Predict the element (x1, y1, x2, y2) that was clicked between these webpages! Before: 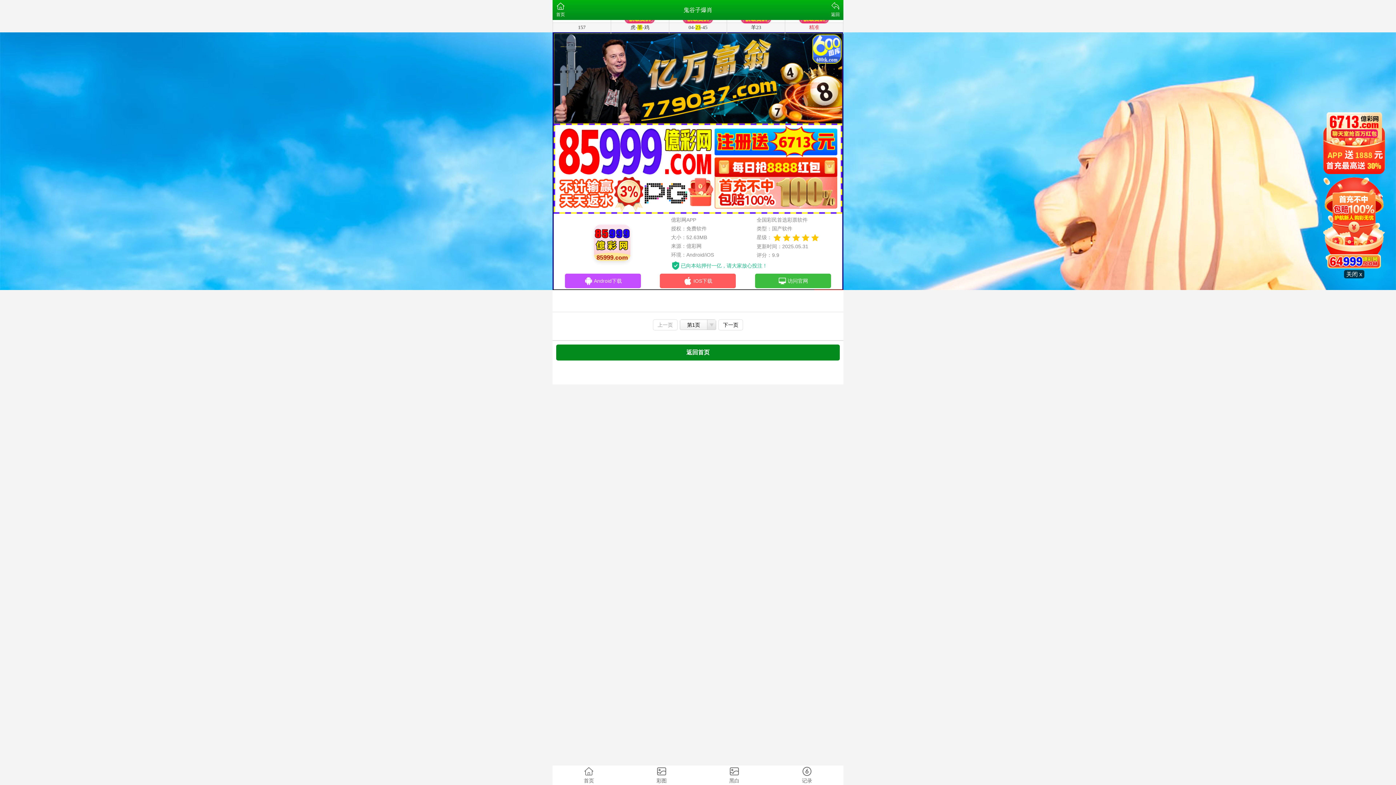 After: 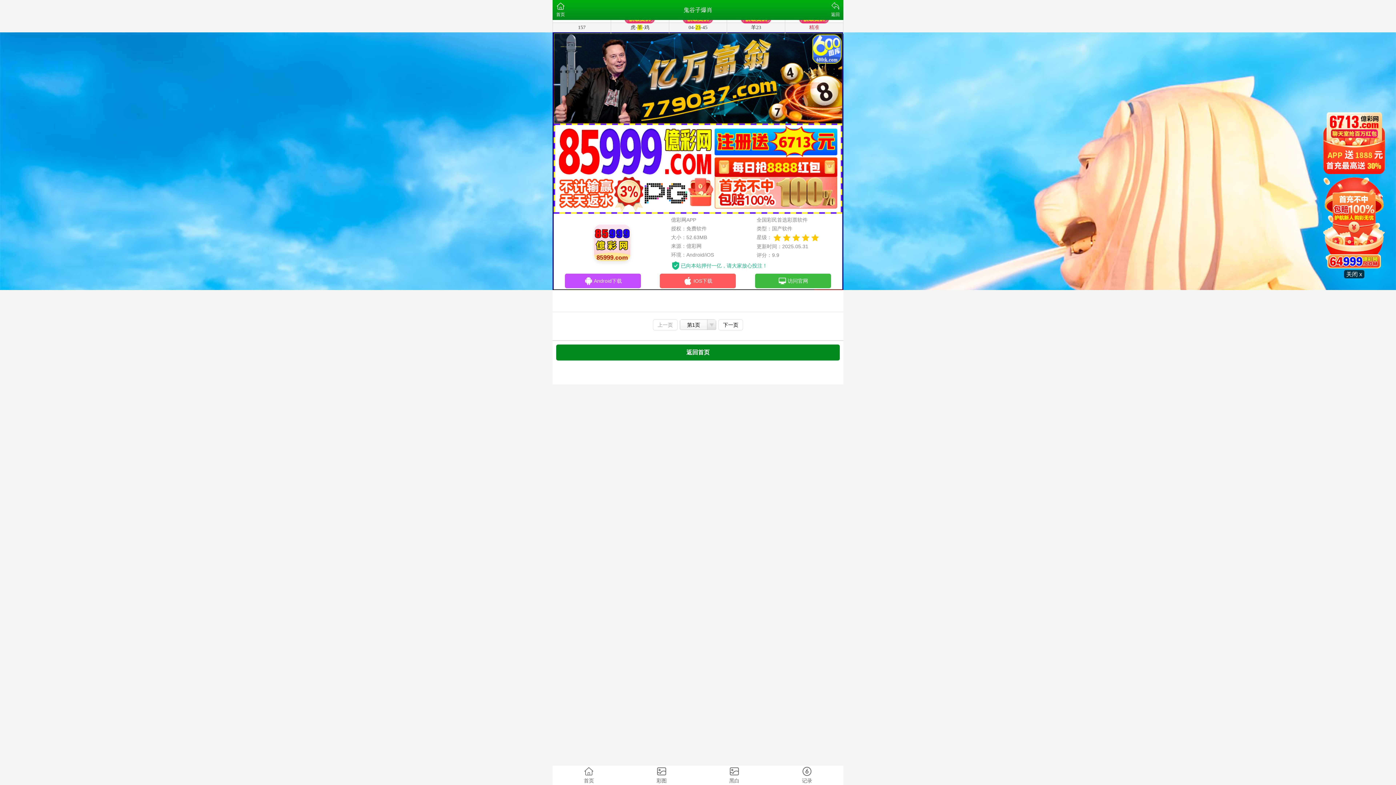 Action: bbox: (680, 319, 716, 331) label: 第1页